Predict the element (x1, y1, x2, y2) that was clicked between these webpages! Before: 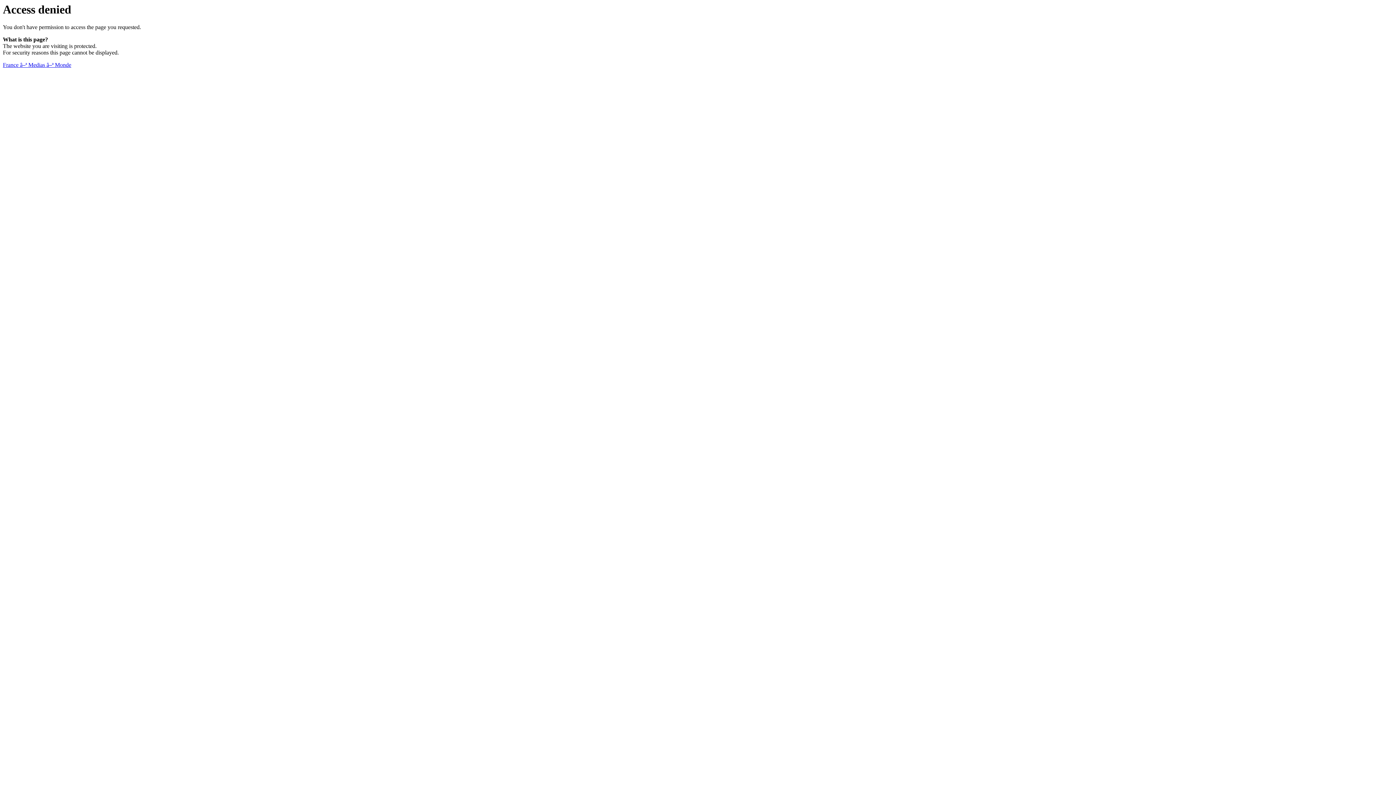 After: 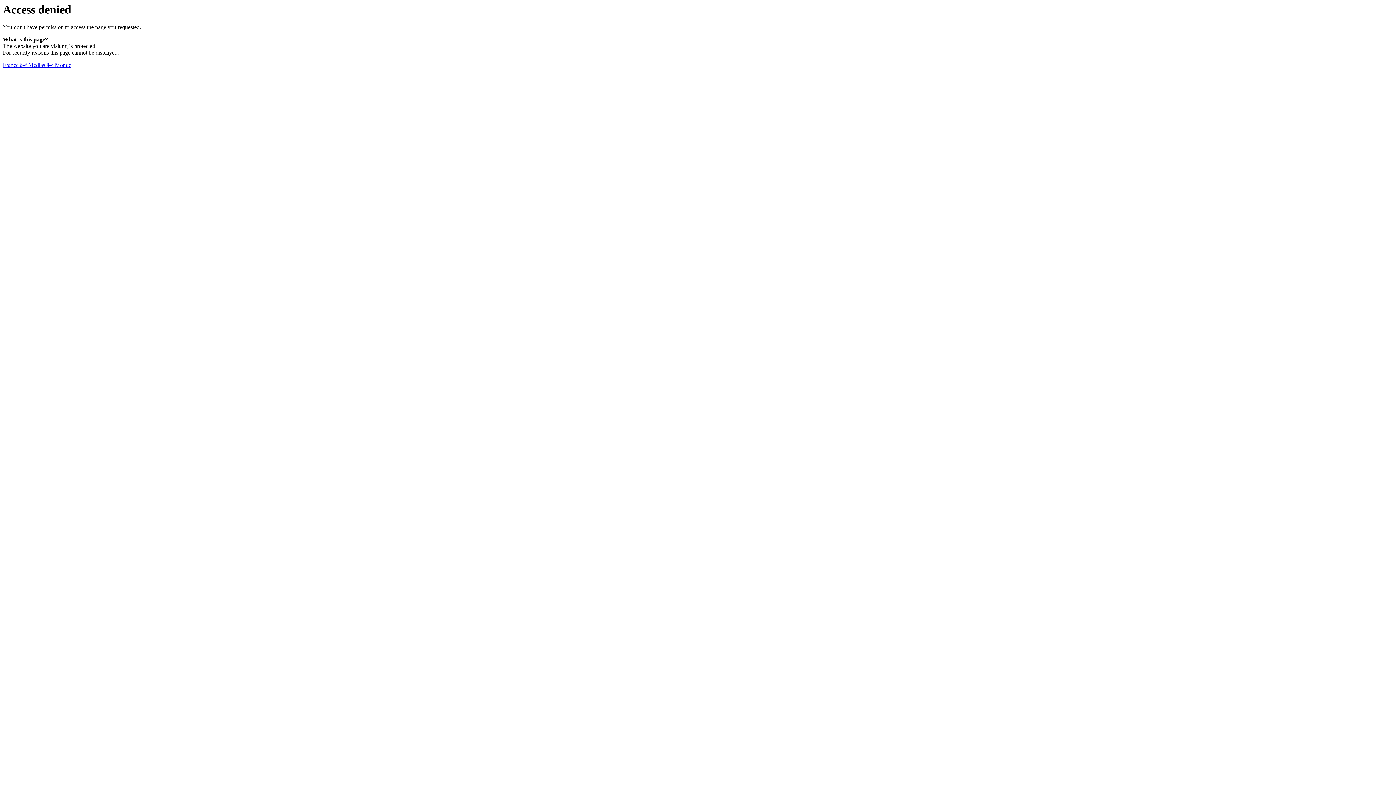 Action: bbox: (2, 61, 71, 68) label: France â–ª Medias â–ª Monde